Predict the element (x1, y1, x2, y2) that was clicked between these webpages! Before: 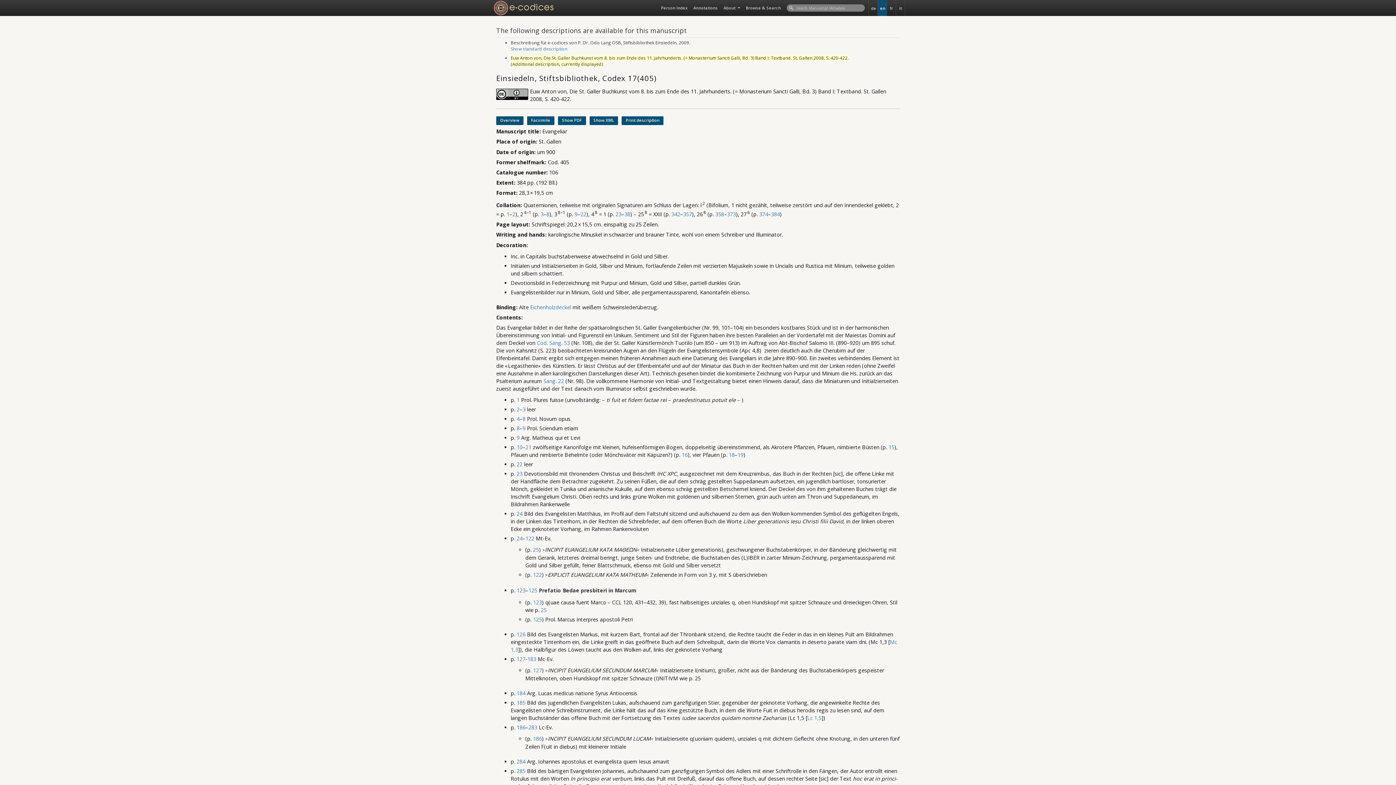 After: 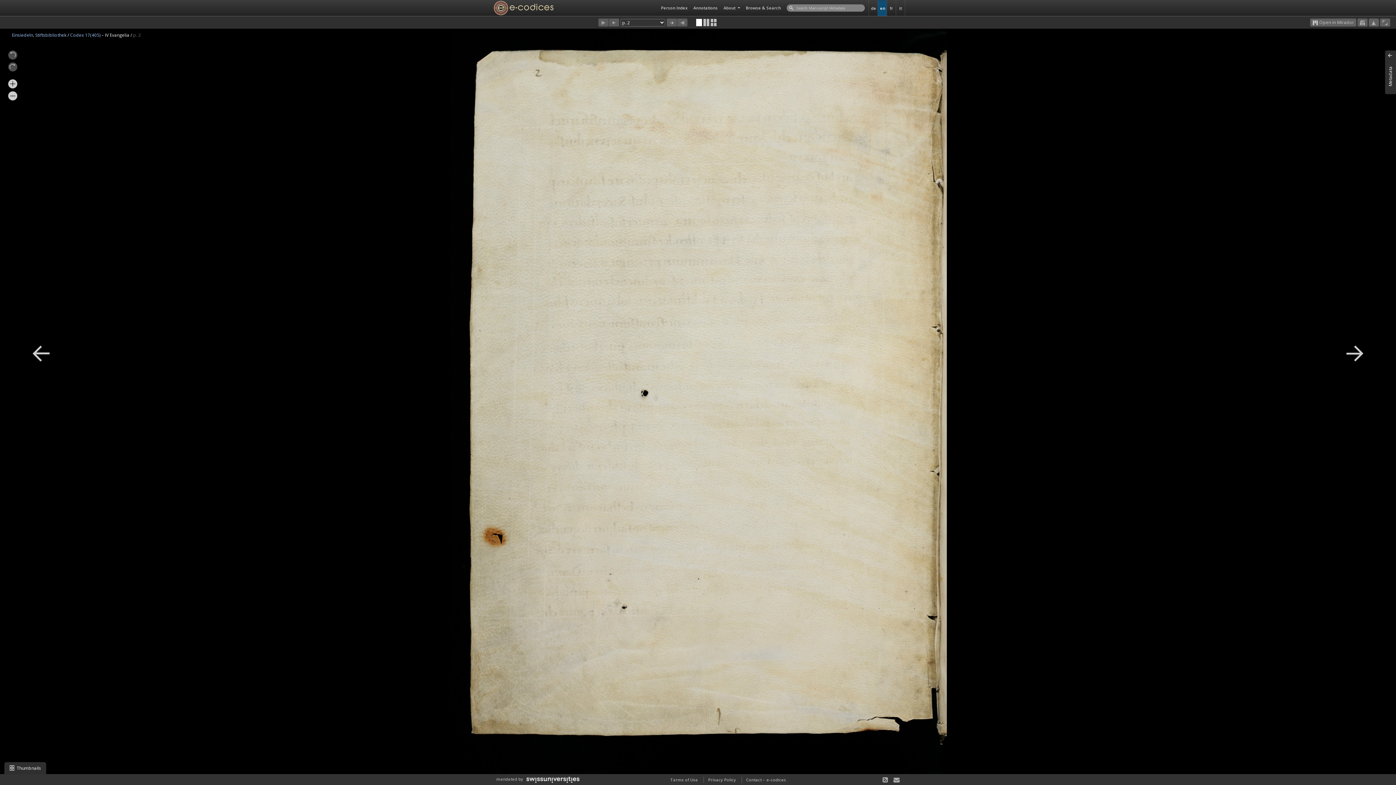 Action: bbox: (512, 210, 515, 217) label: 2